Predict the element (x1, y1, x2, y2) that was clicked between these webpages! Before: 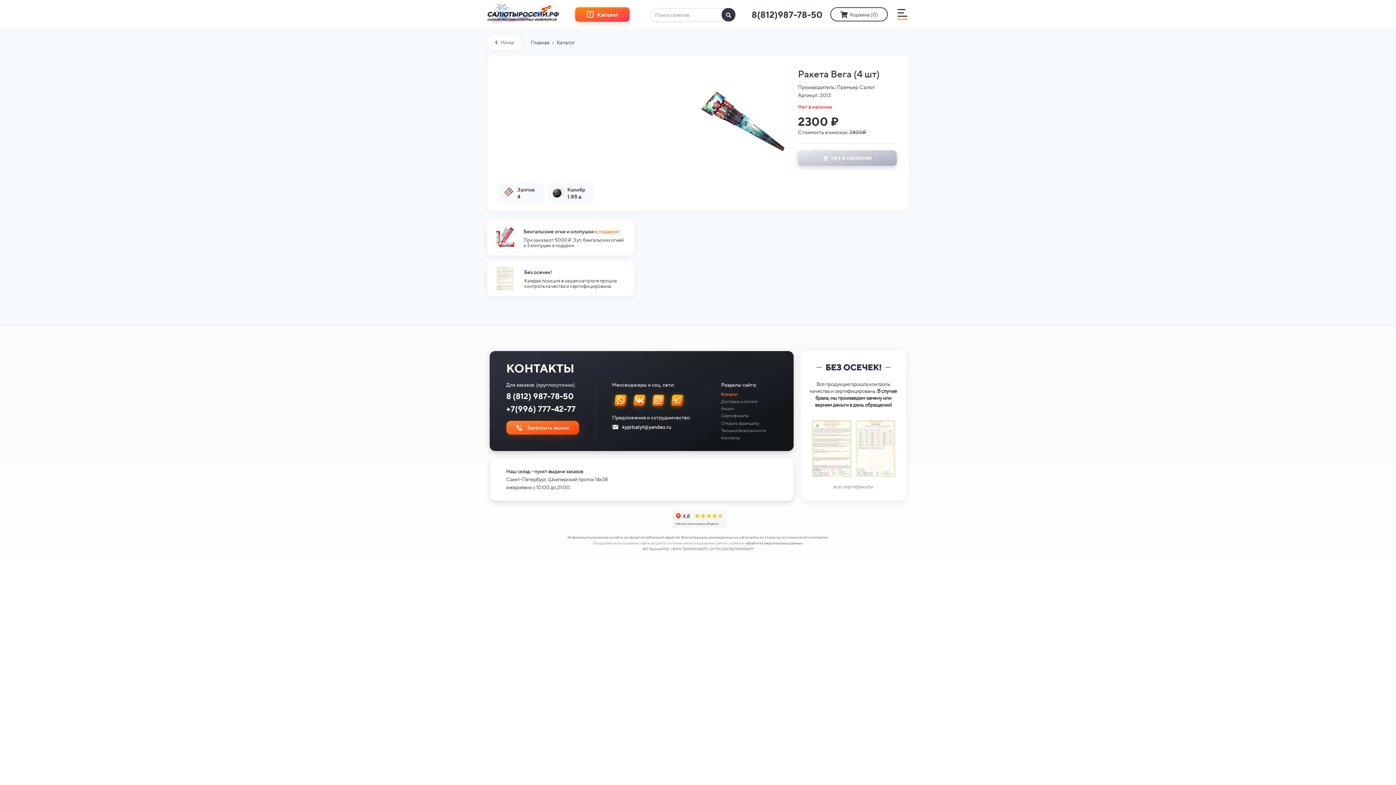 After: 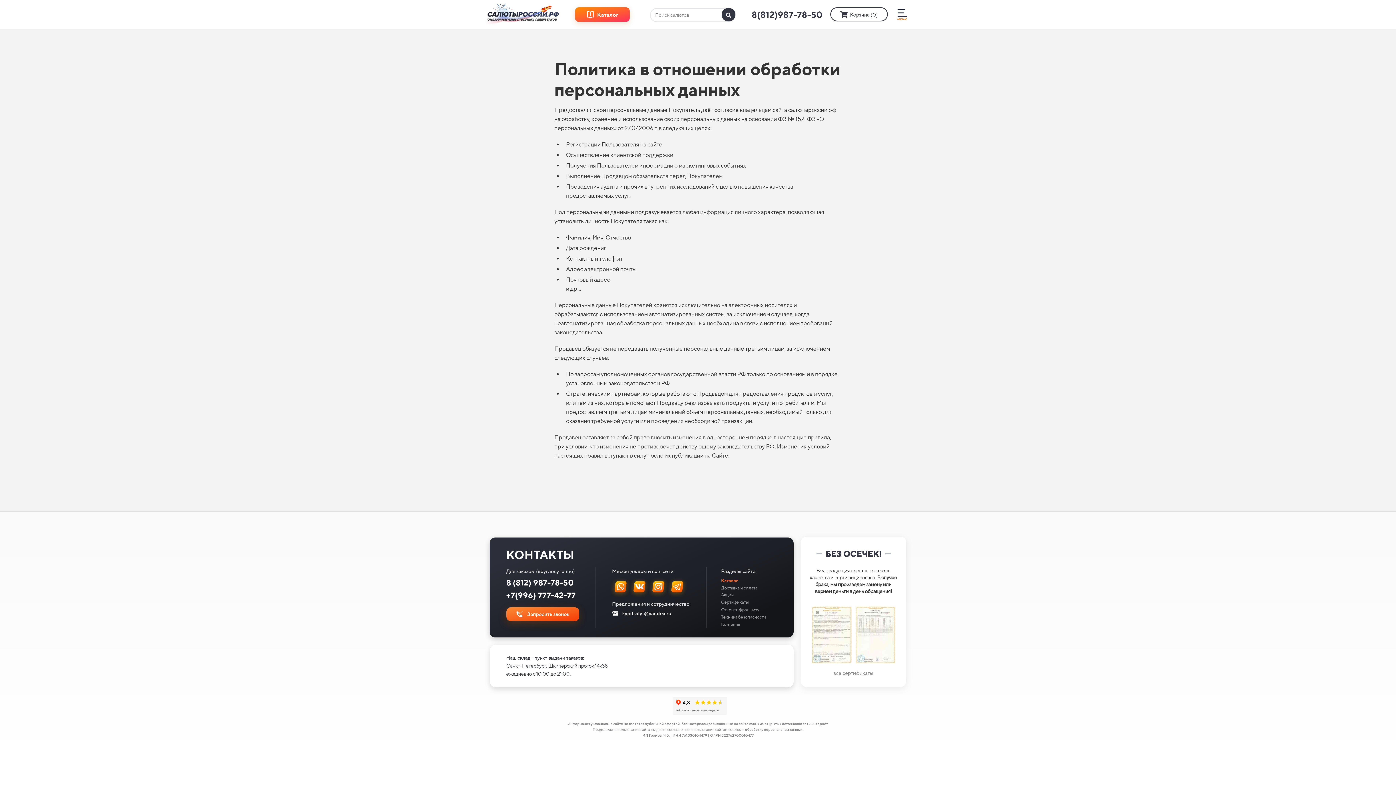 Action: label: обработку персональных данных. bbox: (745, 541, 803, 545)